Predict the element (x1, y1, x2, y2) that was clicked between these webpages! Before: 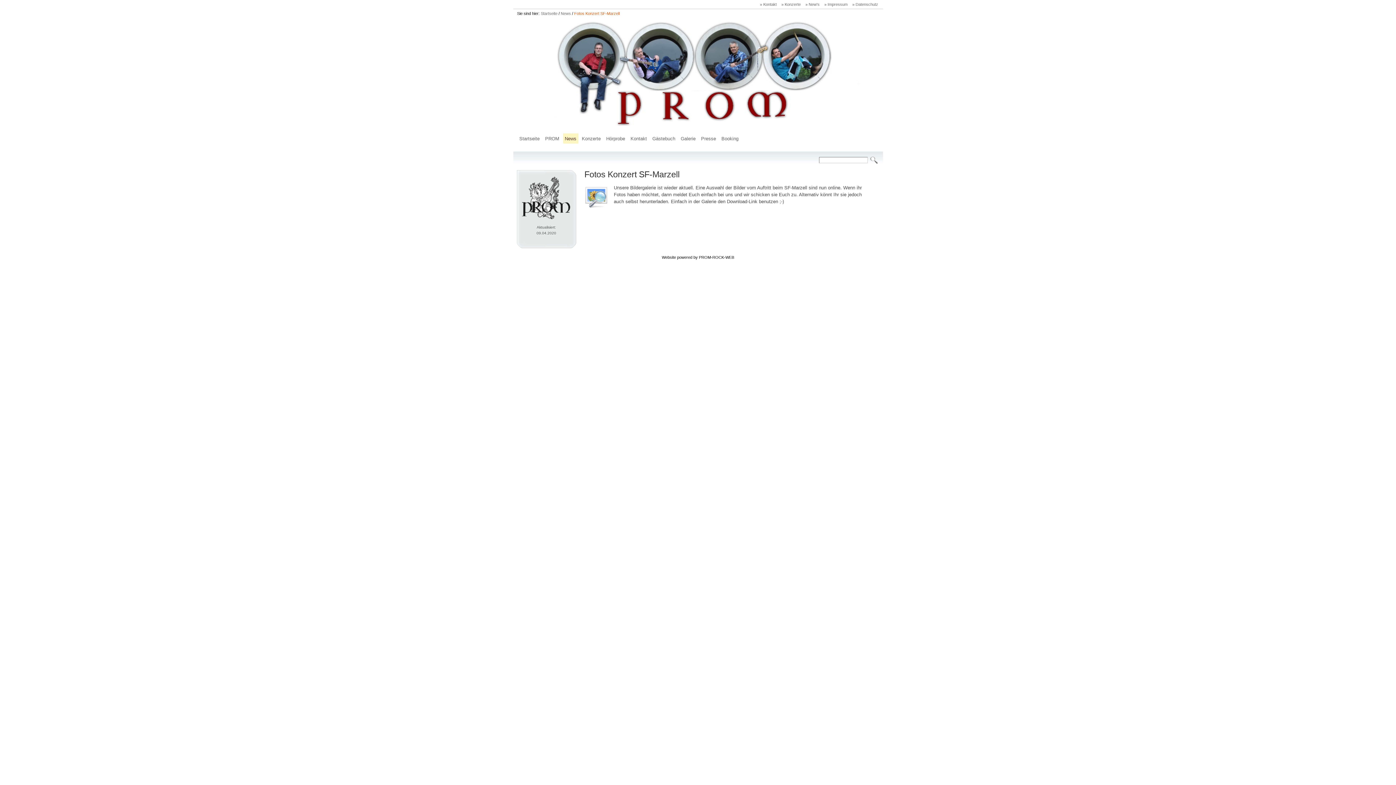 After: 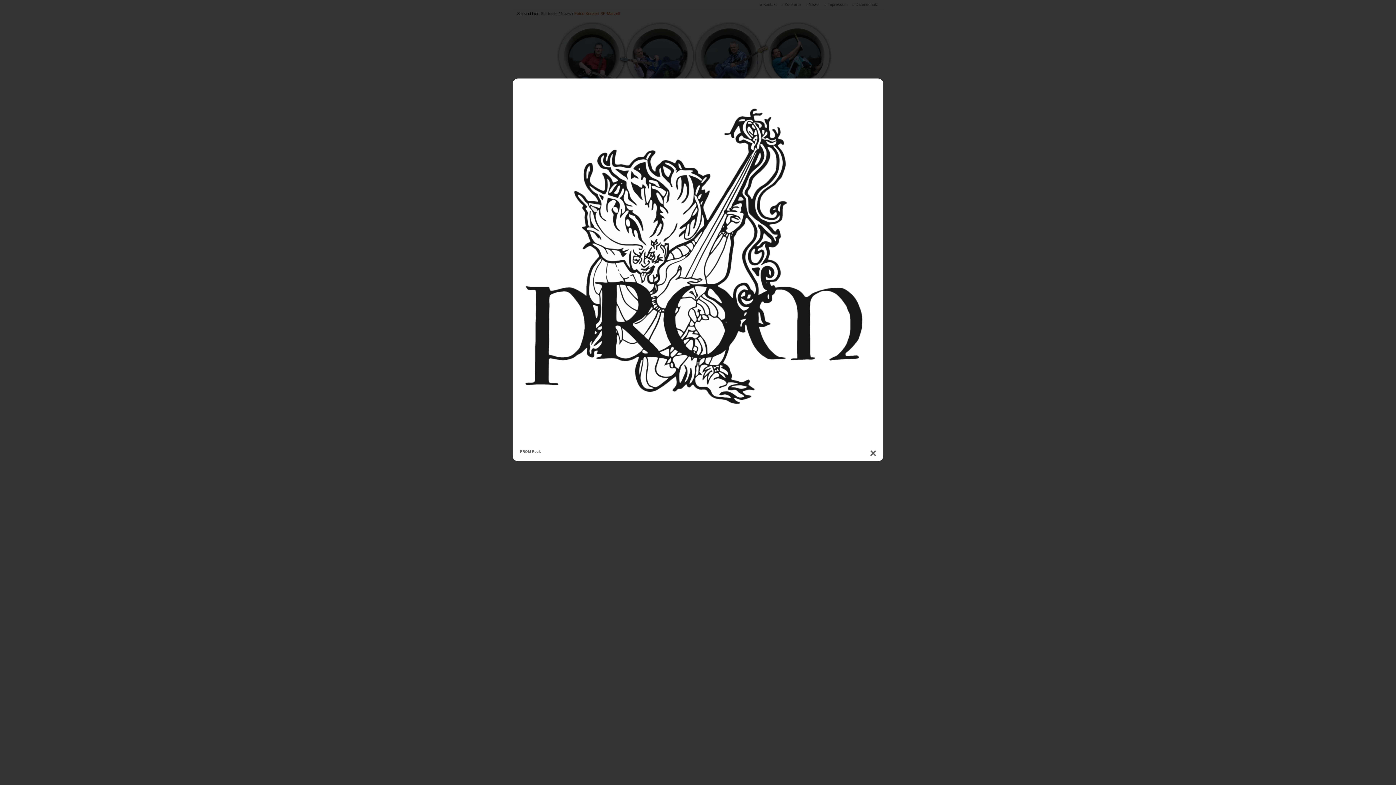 Action: bbox: (520, 221, 572, 225)